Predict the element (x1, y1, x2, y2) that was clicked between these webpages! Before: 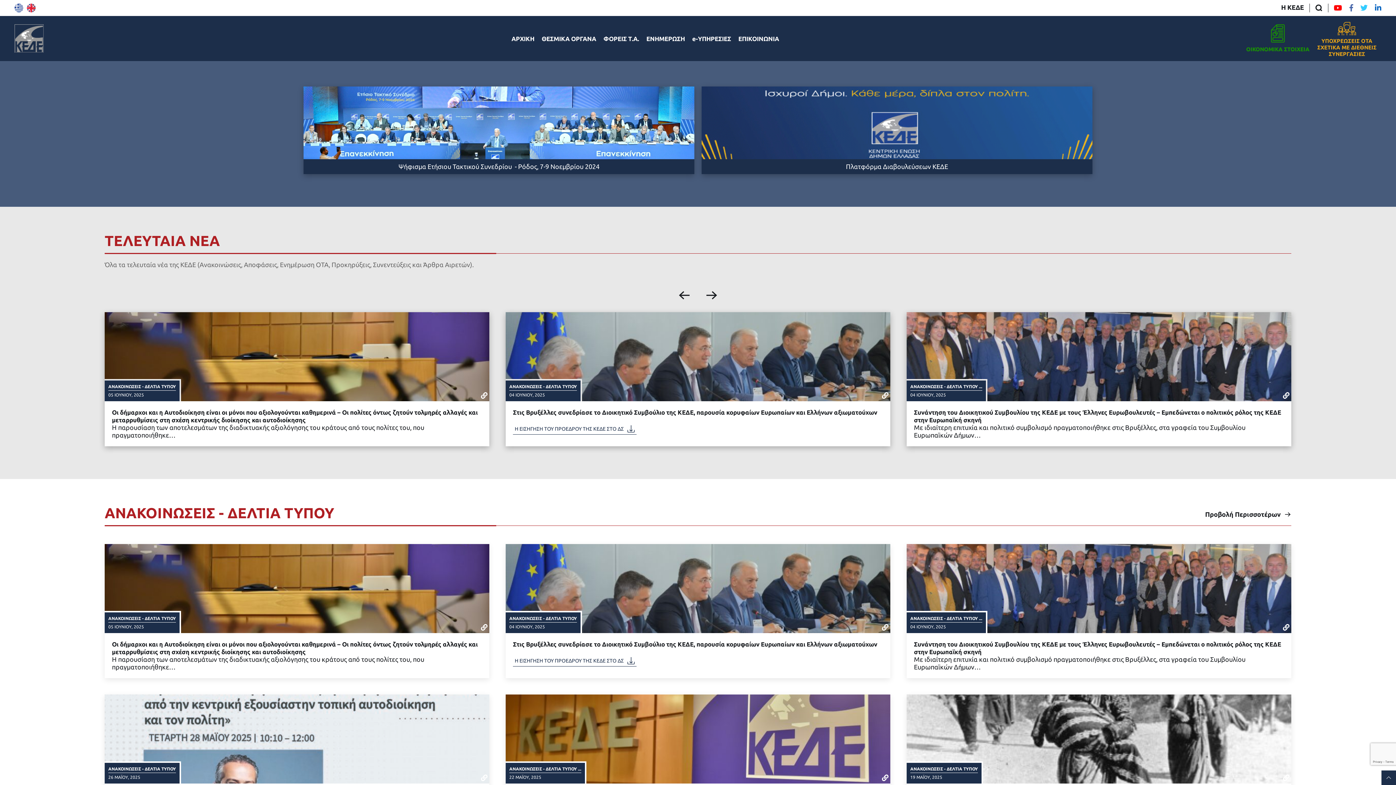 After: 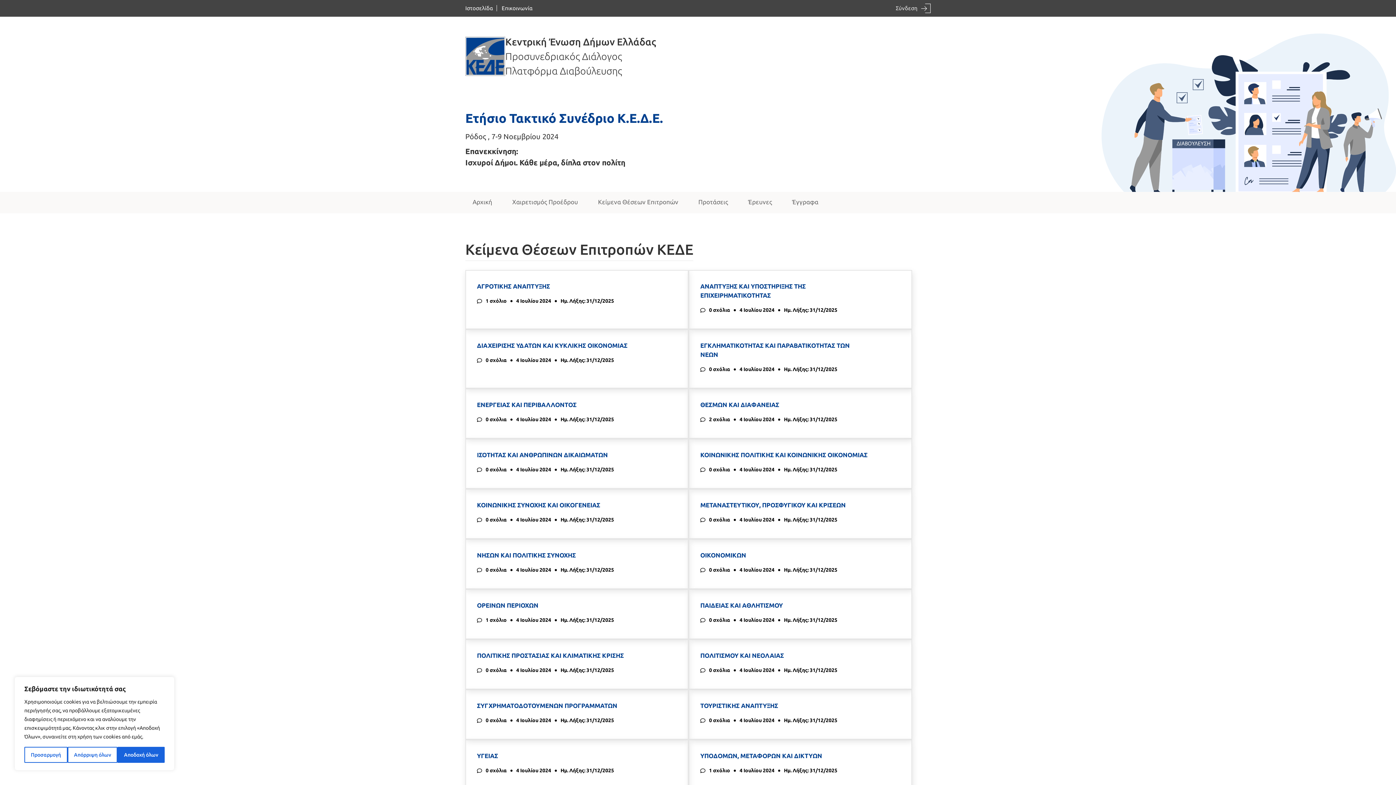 Action: label: Πλατφόρμα Διαβουλεύσεων ΚΕΔΕ bbox: (701, 86, 1092, 174)